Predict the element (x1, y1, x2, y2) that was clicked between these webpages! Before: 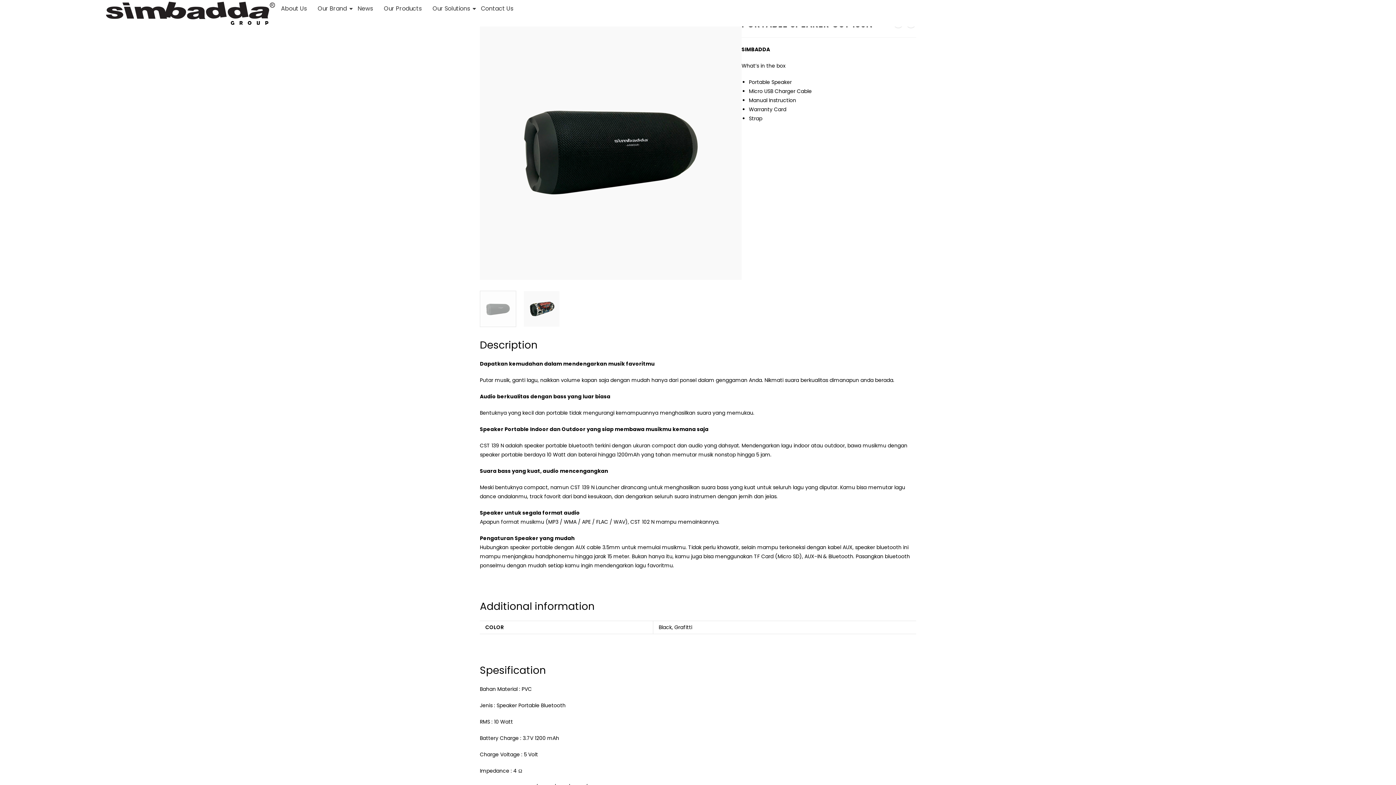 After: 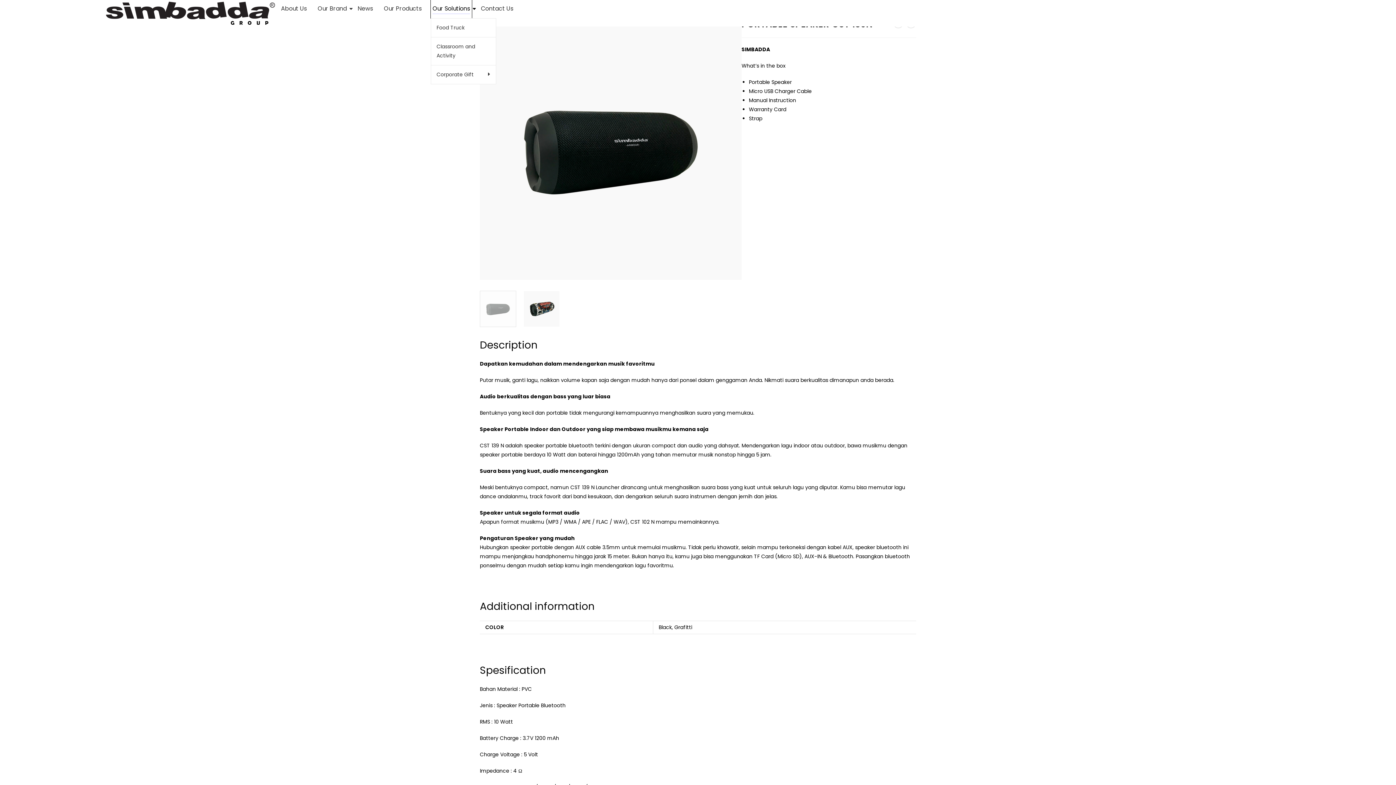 Action: label: Our Solutions bbox: (430, 0, 472, 18)